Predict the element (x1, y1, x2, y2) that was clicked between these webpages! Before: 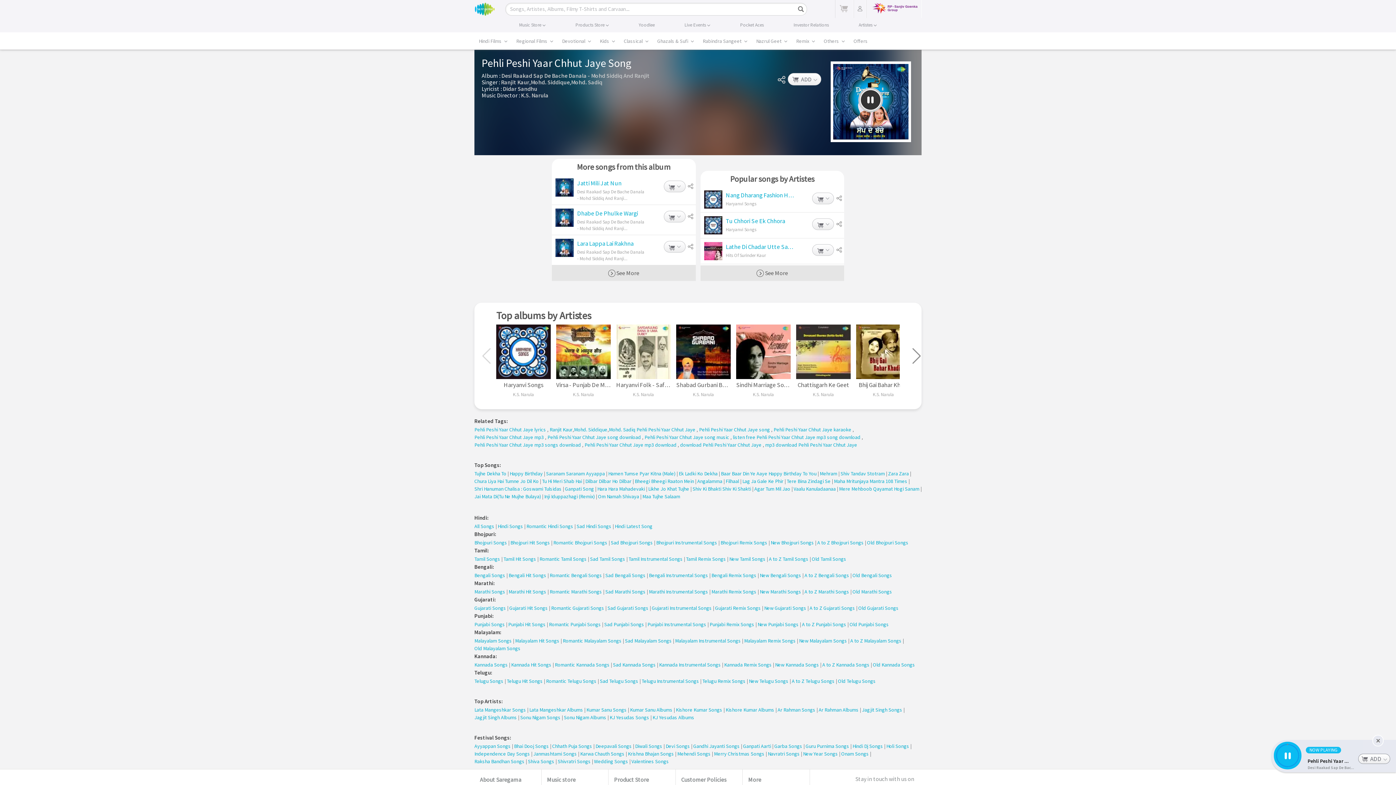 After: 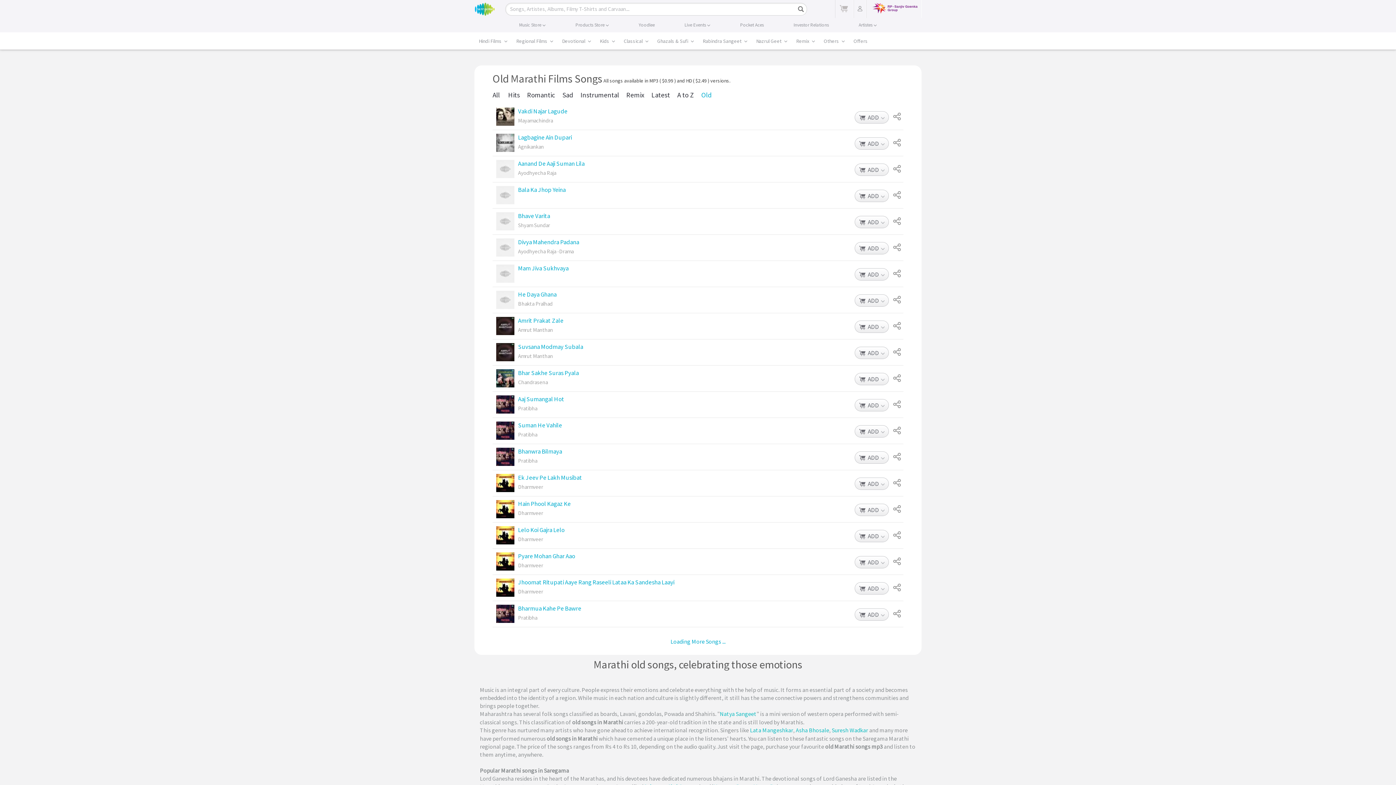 Action: bbox: (852, 588, 892, 596) label: Old Marathi Songs